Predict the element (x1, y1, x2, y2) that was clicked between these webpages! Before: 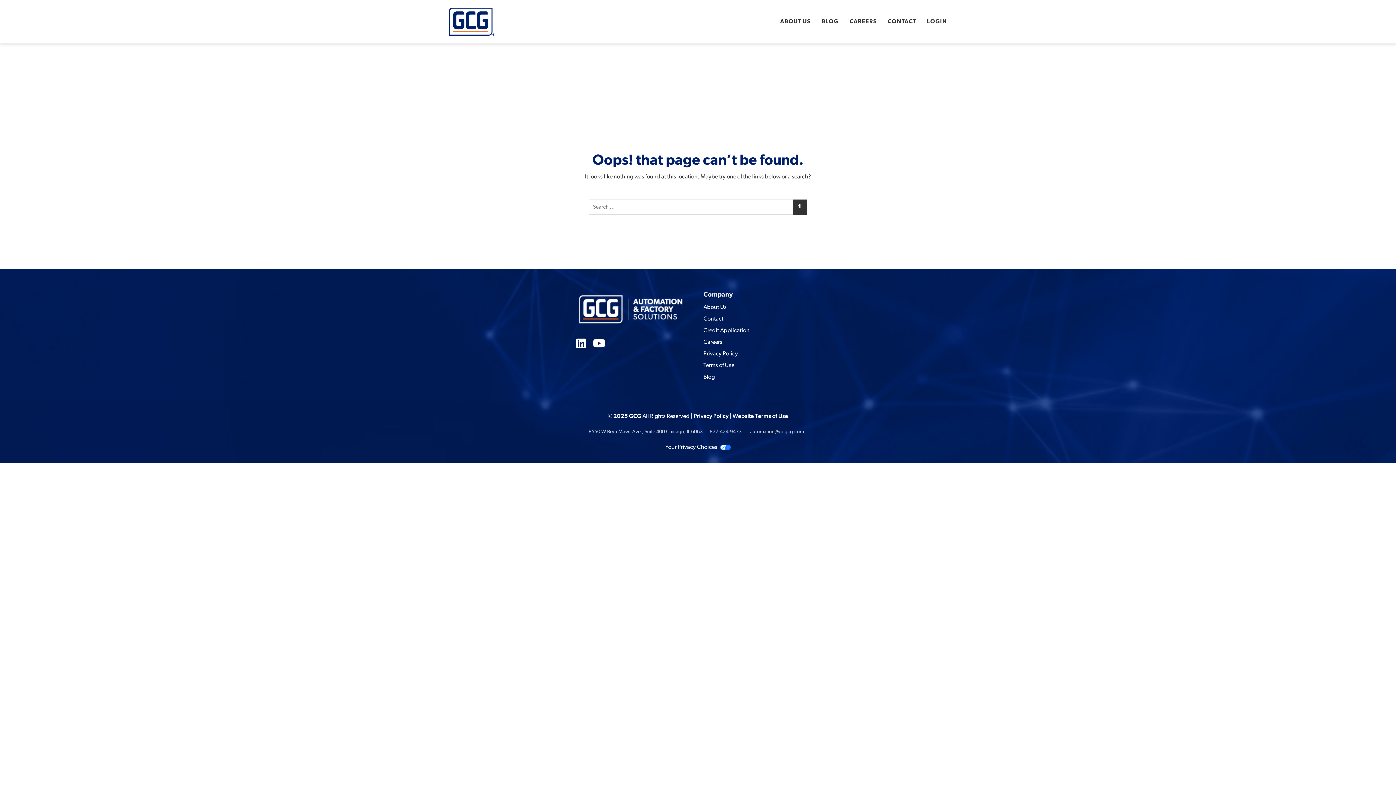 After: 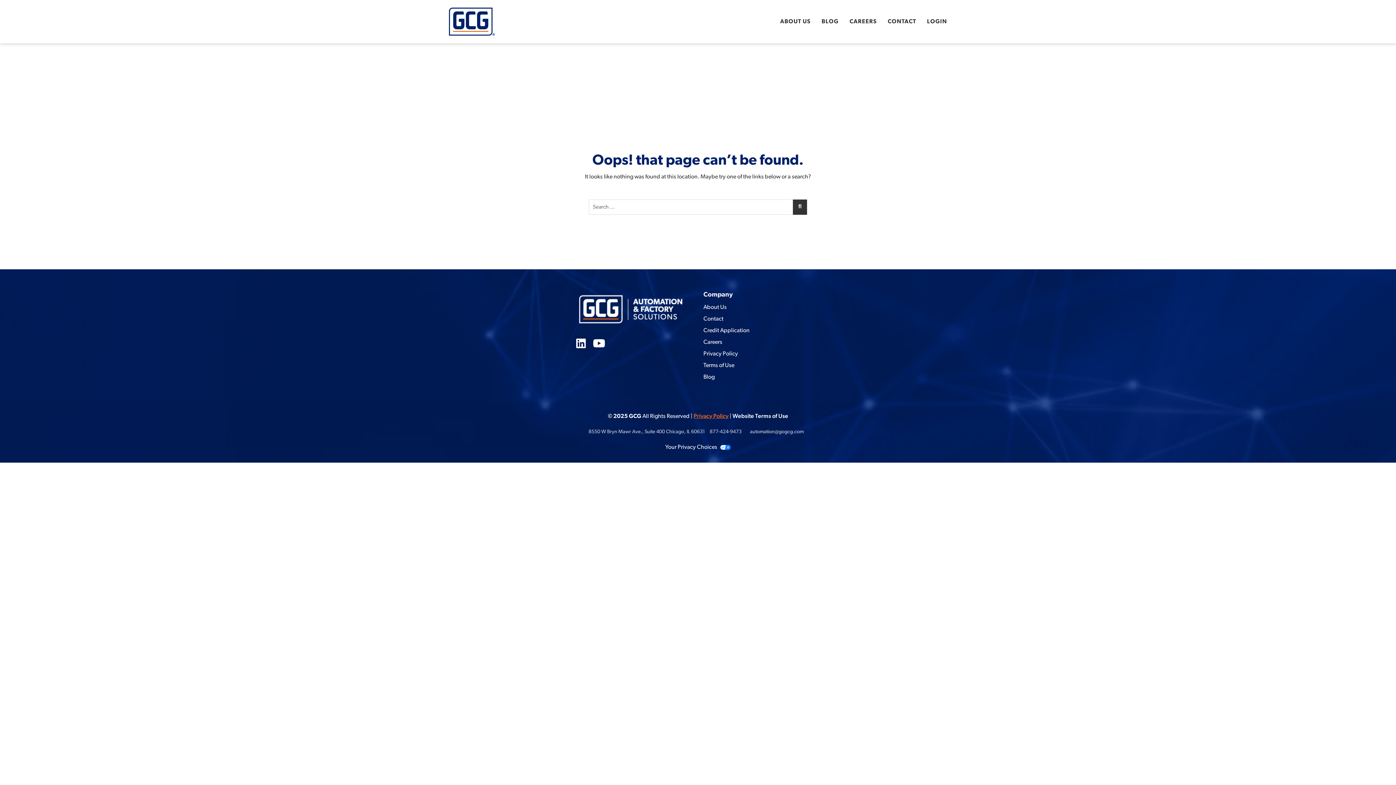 Action: label: Privacy Policy bbox: (693, 413, 728, 419)